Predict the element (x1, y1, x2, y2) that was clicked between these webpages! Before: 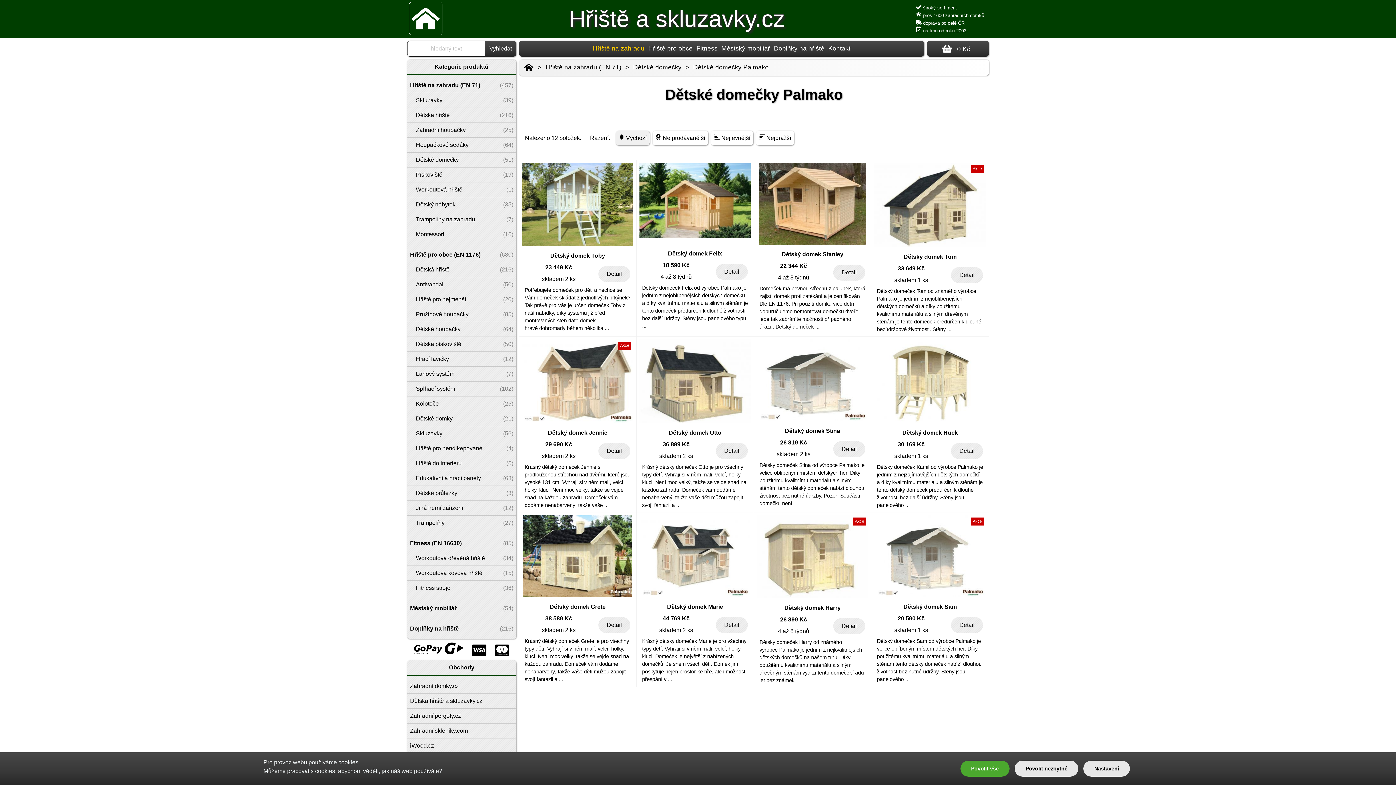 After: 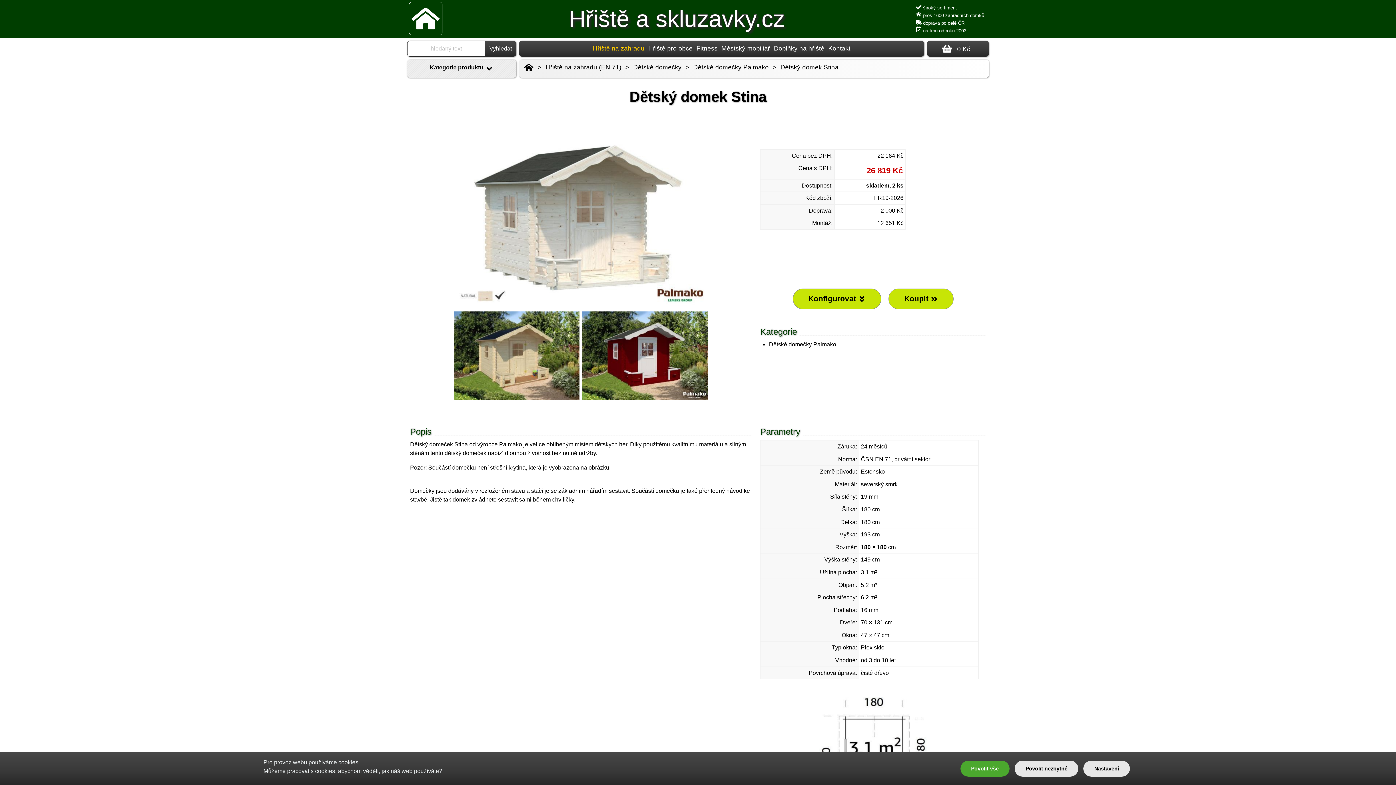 Action: label: skladem 2 ks bbox: (776, 451, 810, 457)